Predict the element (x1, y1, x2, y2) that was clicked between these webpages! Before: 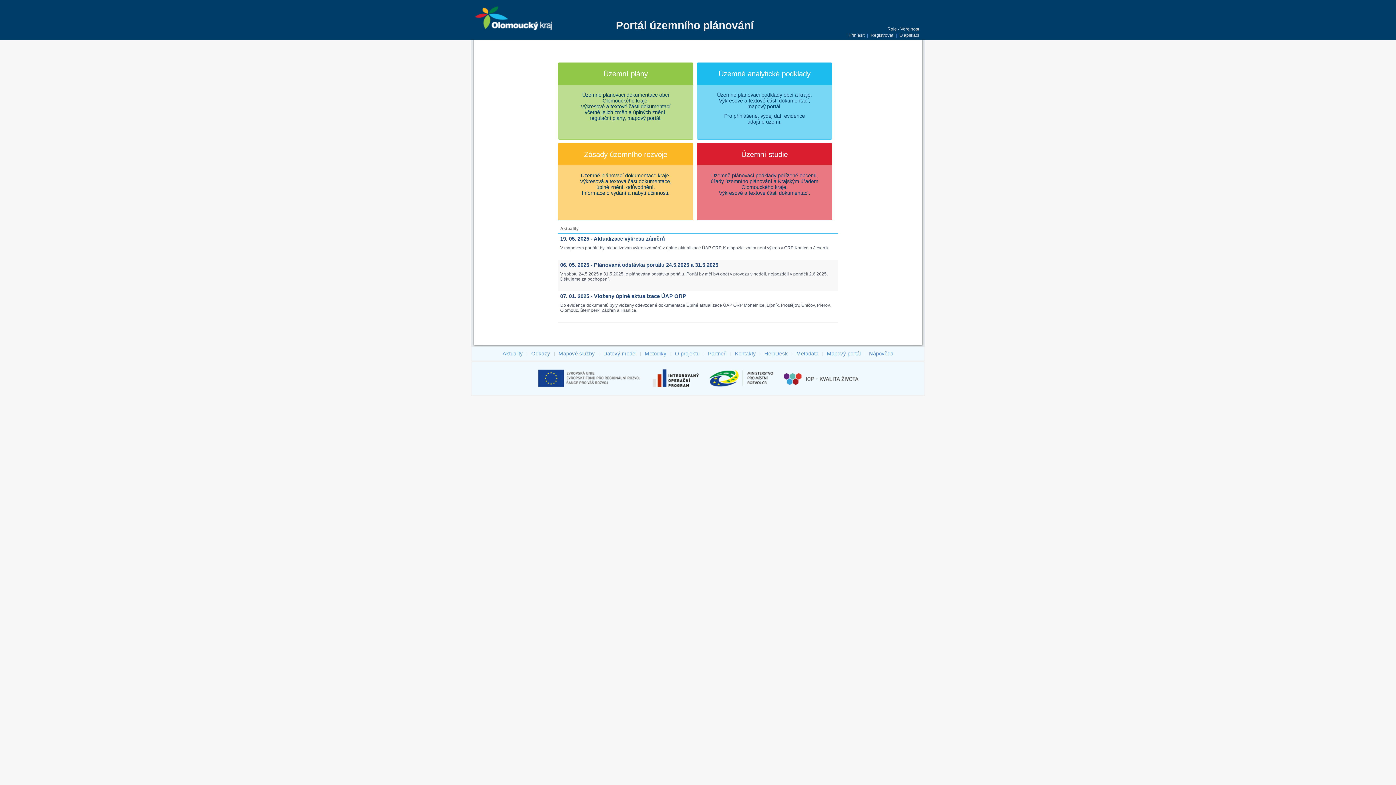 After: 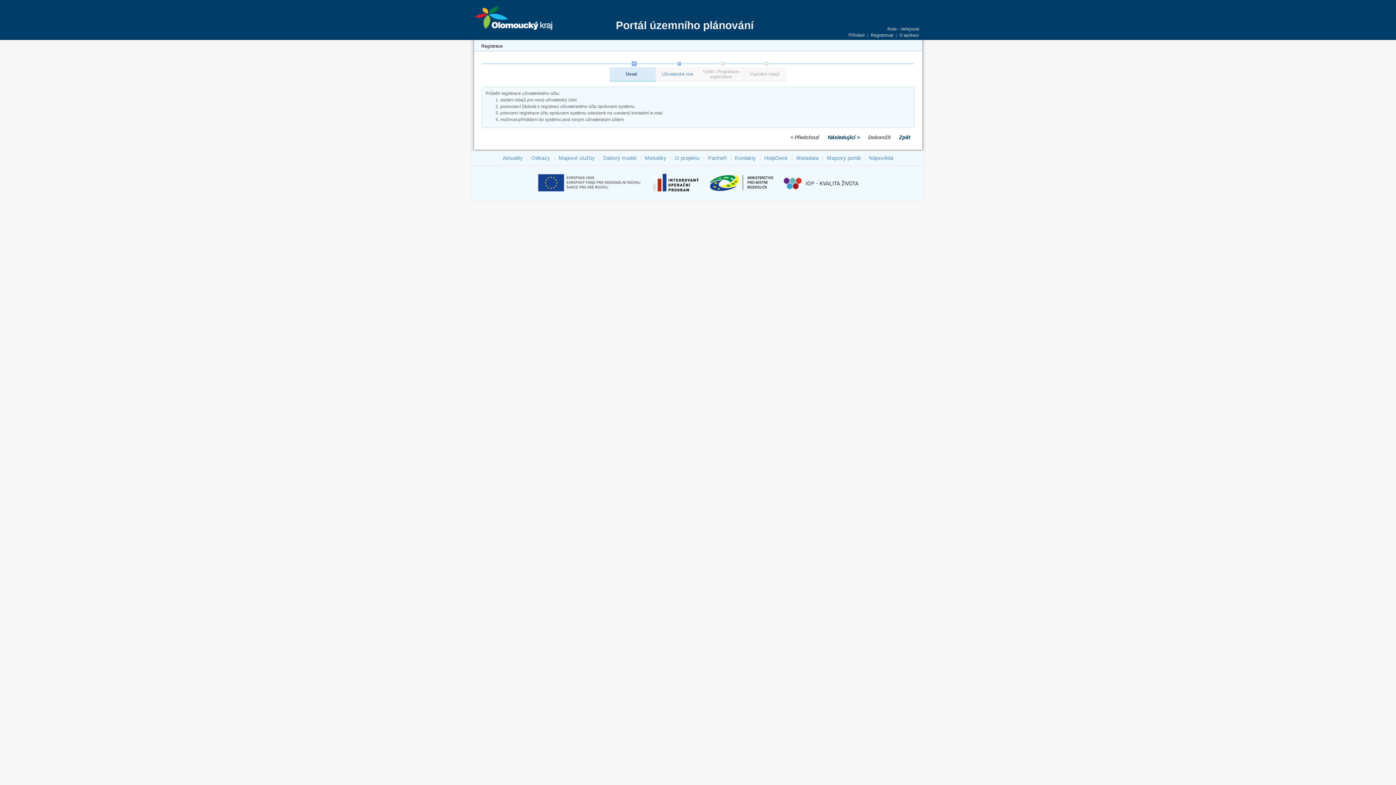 Action: bbox: (870, 32, 893, 37) label: Registrovat